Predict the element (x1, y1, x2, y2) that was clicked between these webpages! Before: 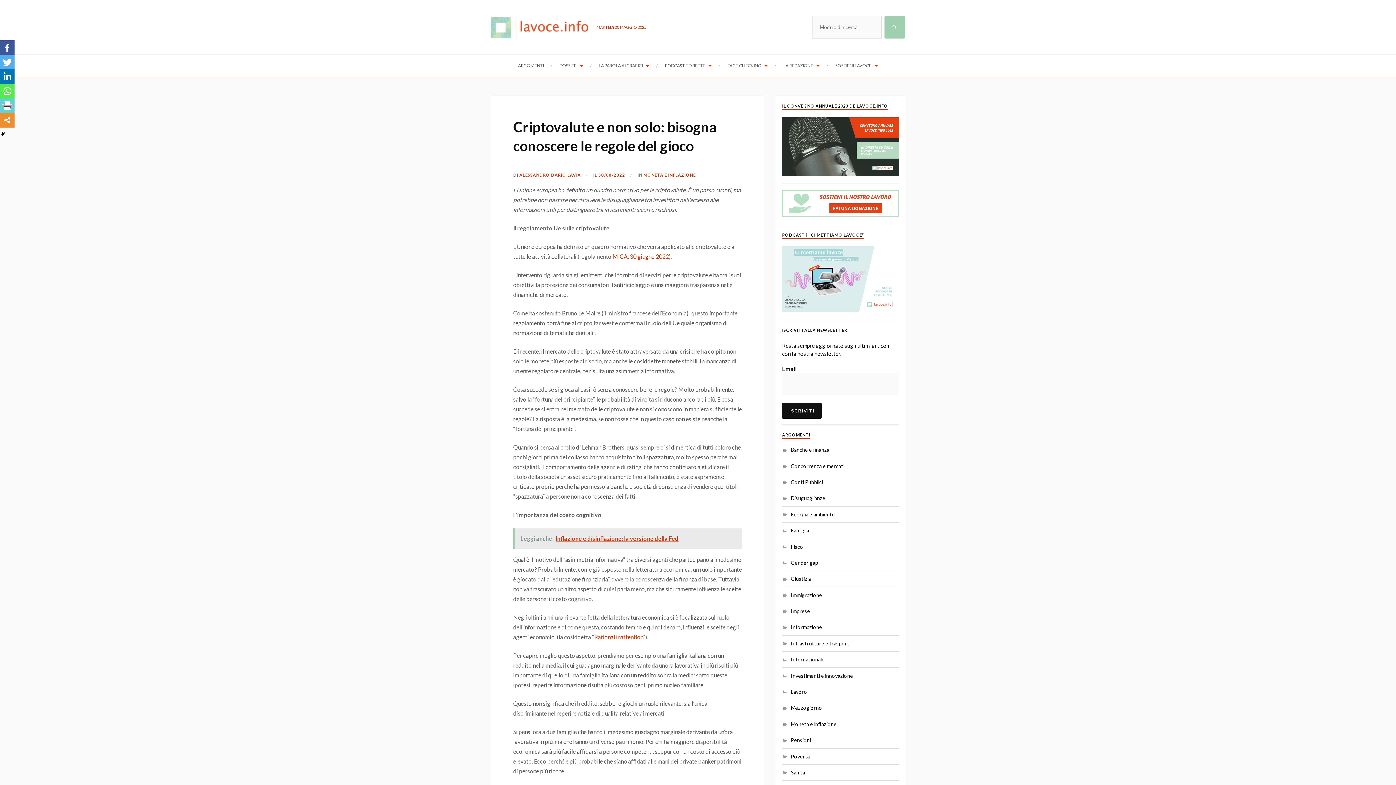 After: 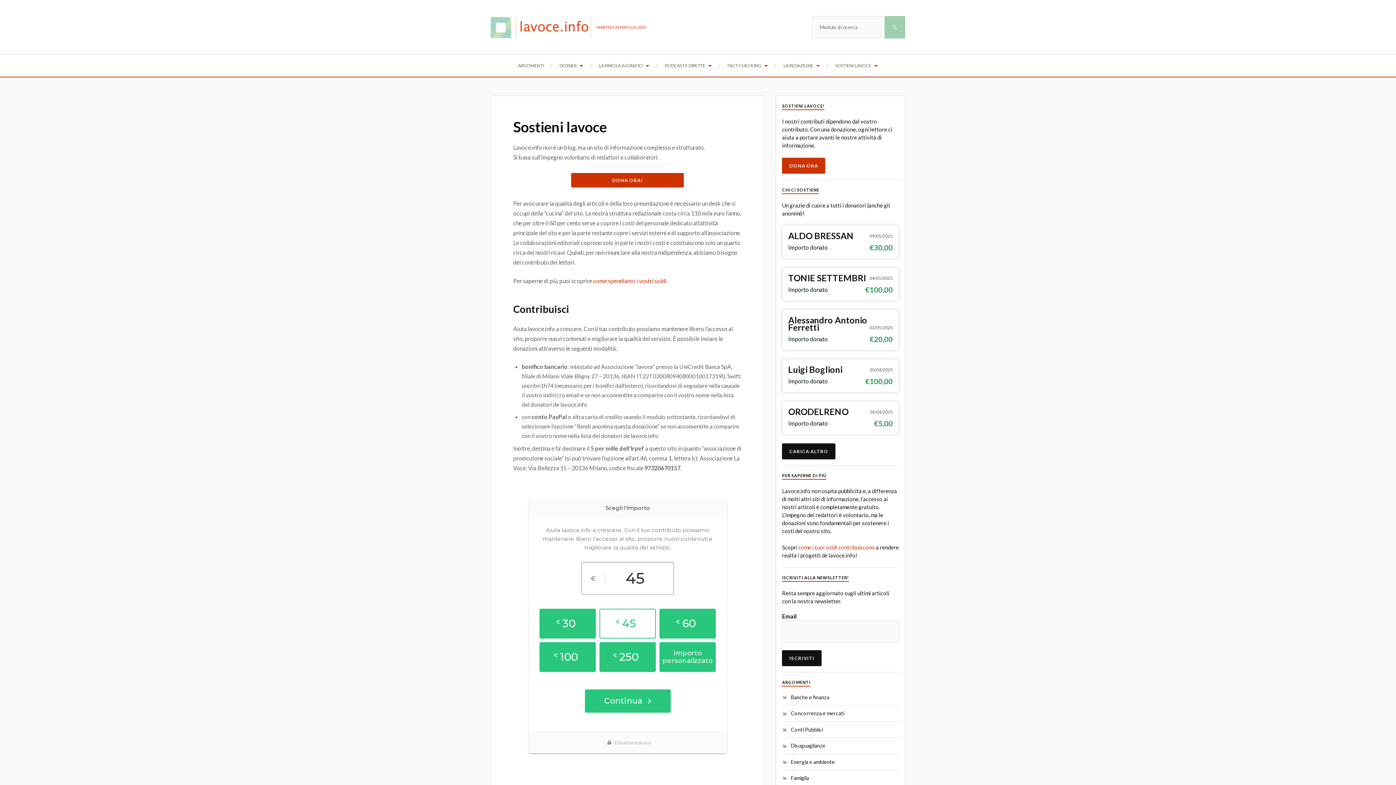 Action: bbox: (835, 54, 878, 76) label: SOSTIENI LAVOCE